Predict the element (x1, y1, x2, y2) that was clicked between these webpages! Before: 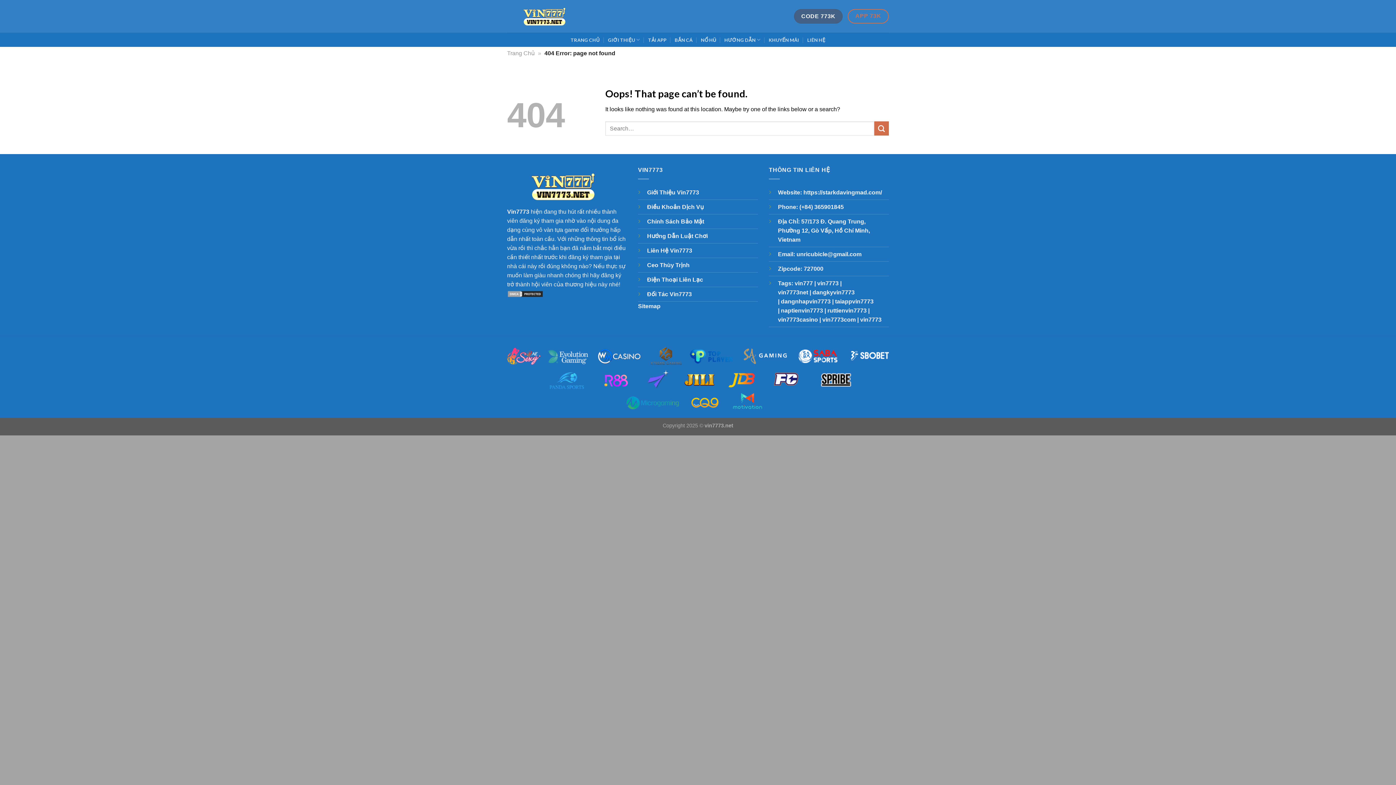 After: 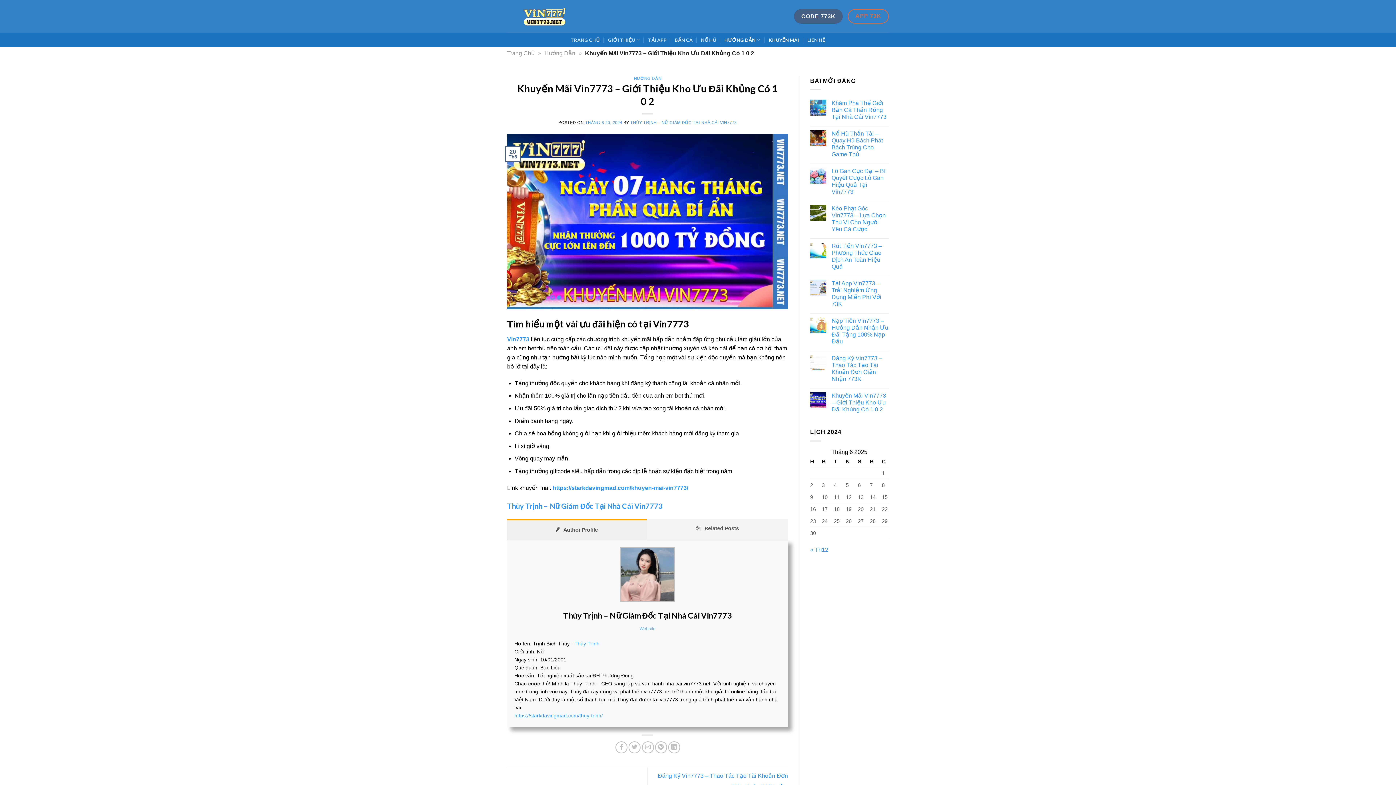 Action: label: KHUYẾN MÃI bbox: (768, 33, 799, 46)